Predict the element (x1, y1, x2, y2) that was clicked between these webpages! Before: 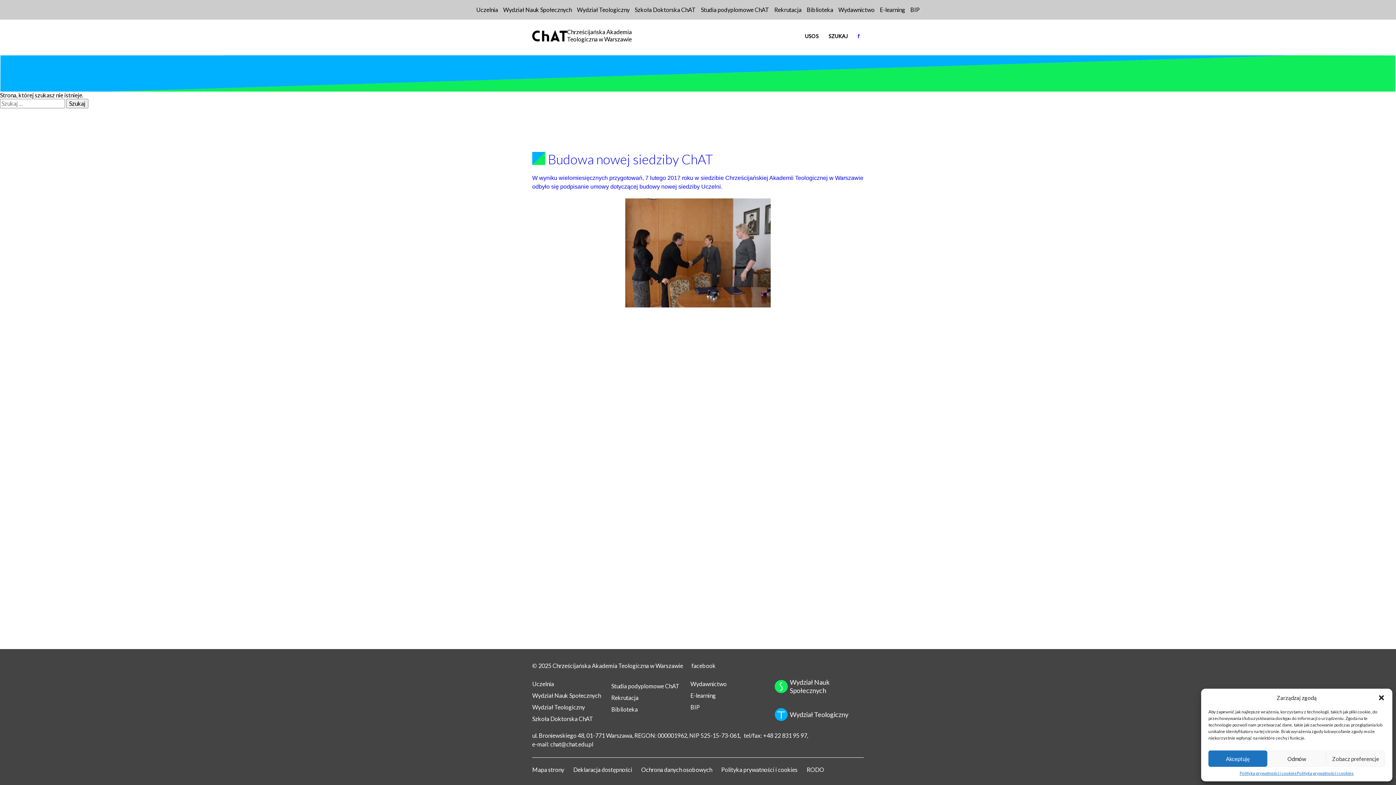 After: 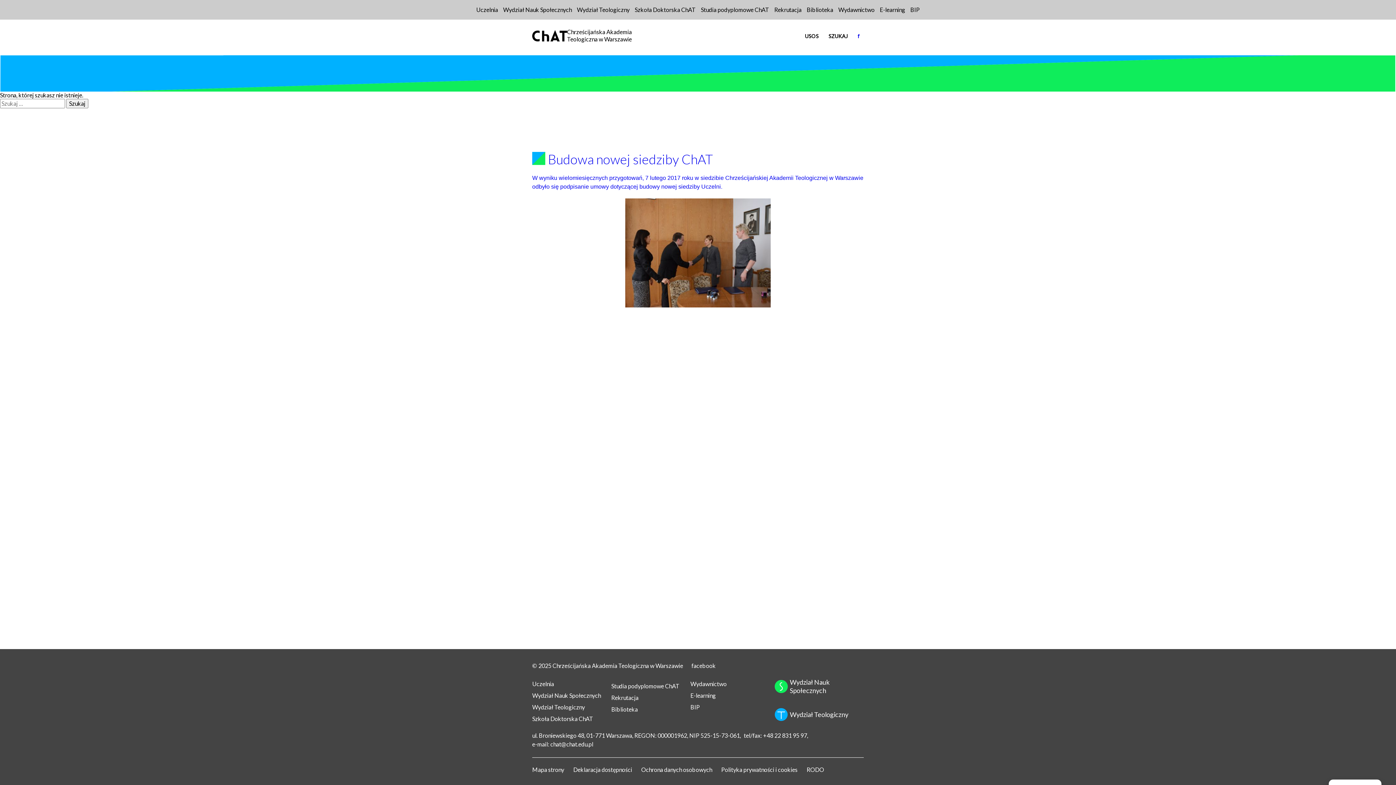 Action: bbox: (1267, 750, 1326, 767) label: Odmów